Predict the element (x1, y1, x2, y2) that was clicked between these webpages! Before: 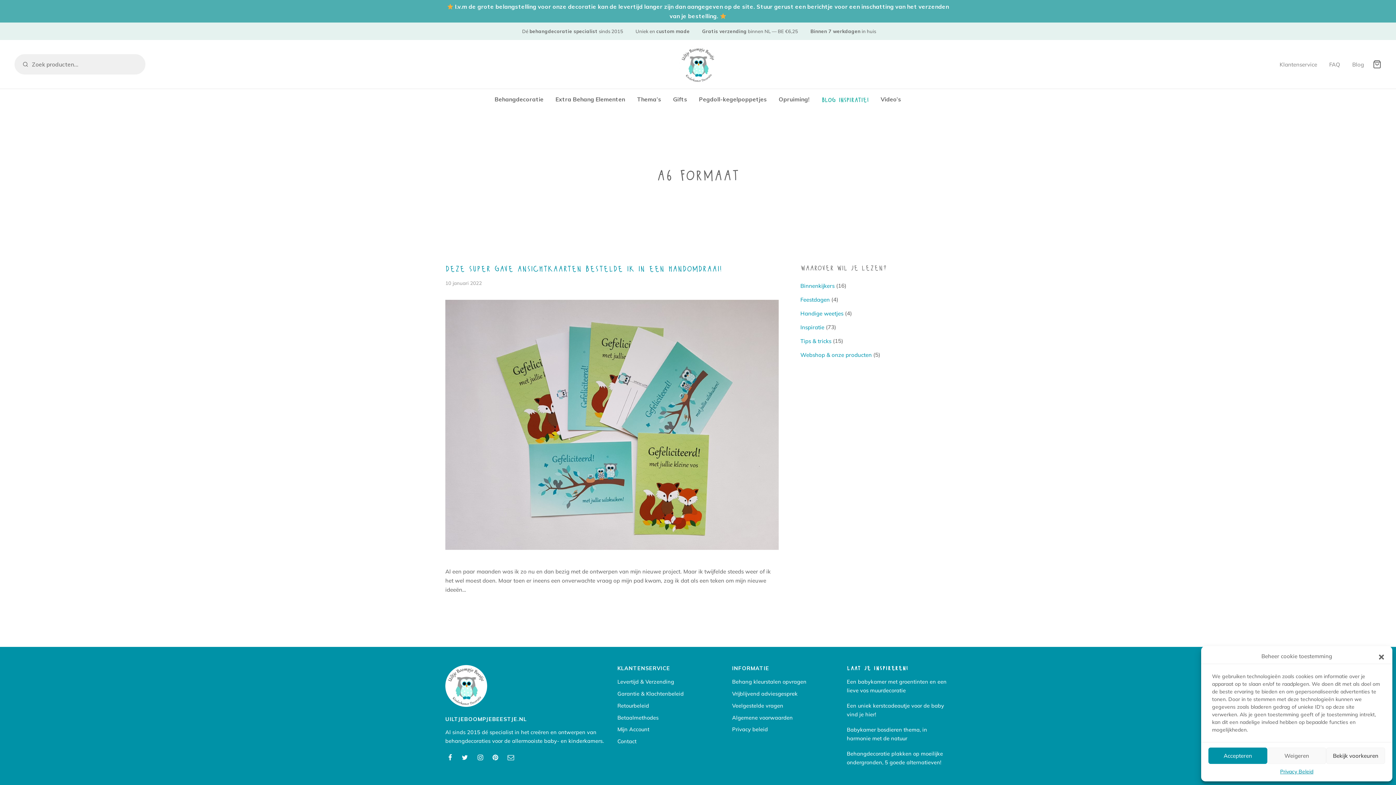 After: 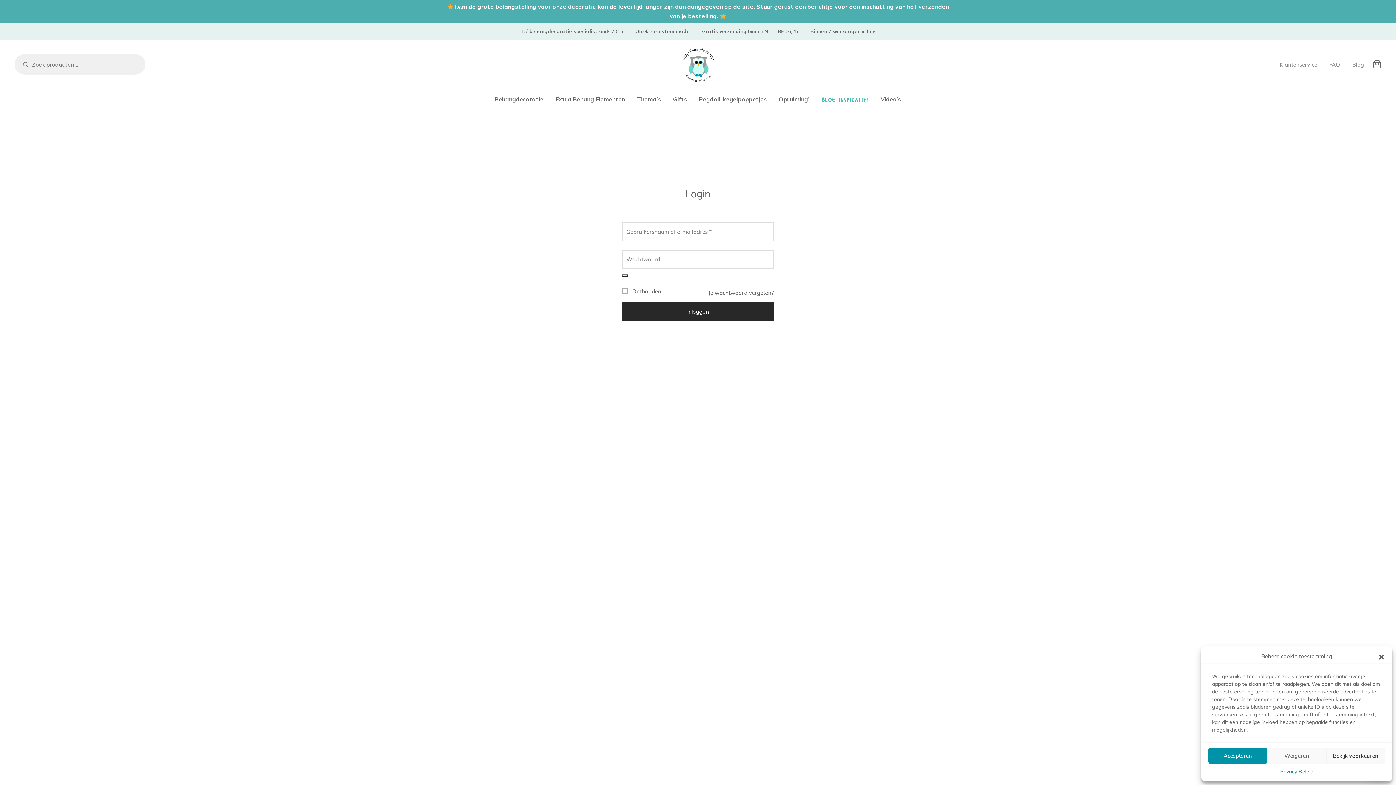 Action: label: Mijn Account bbox: (617, 725, 649, 734)